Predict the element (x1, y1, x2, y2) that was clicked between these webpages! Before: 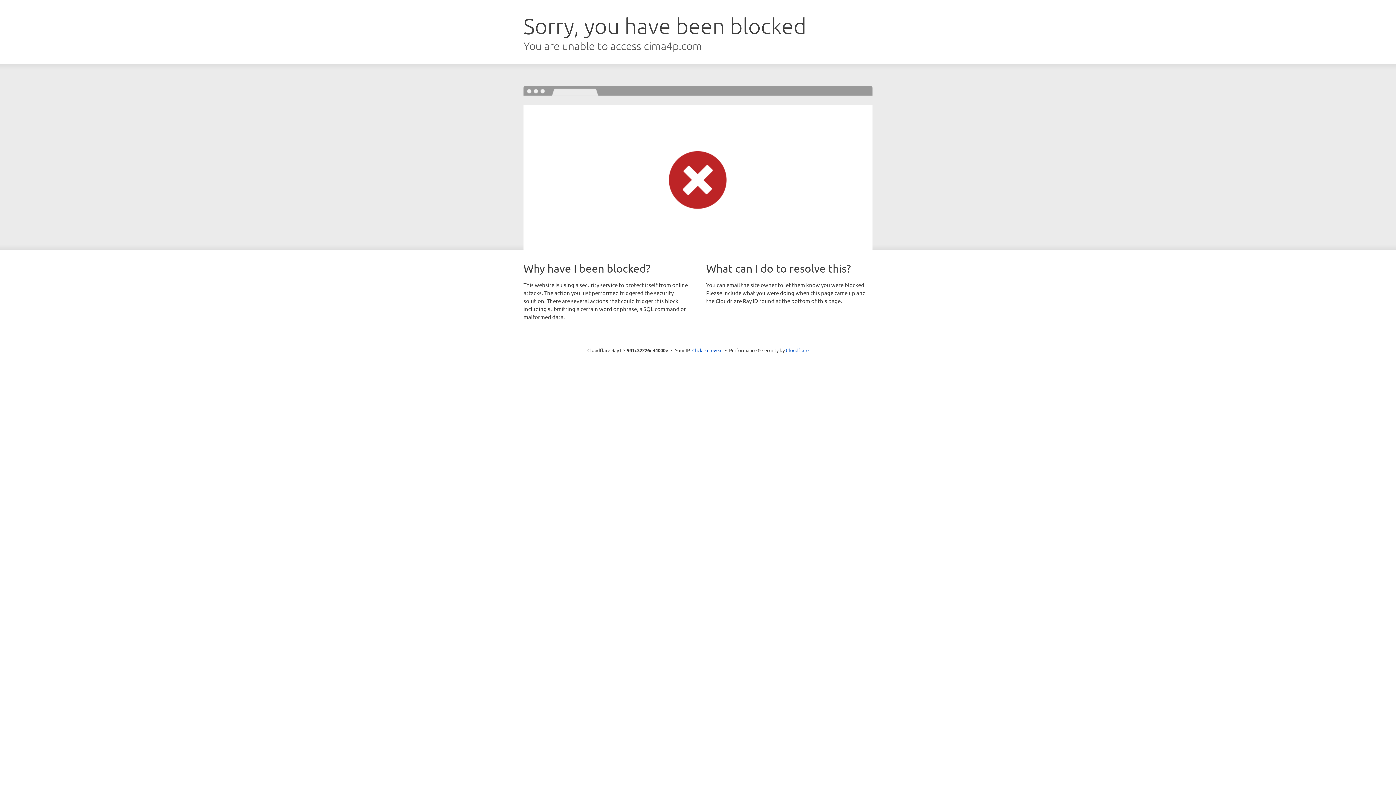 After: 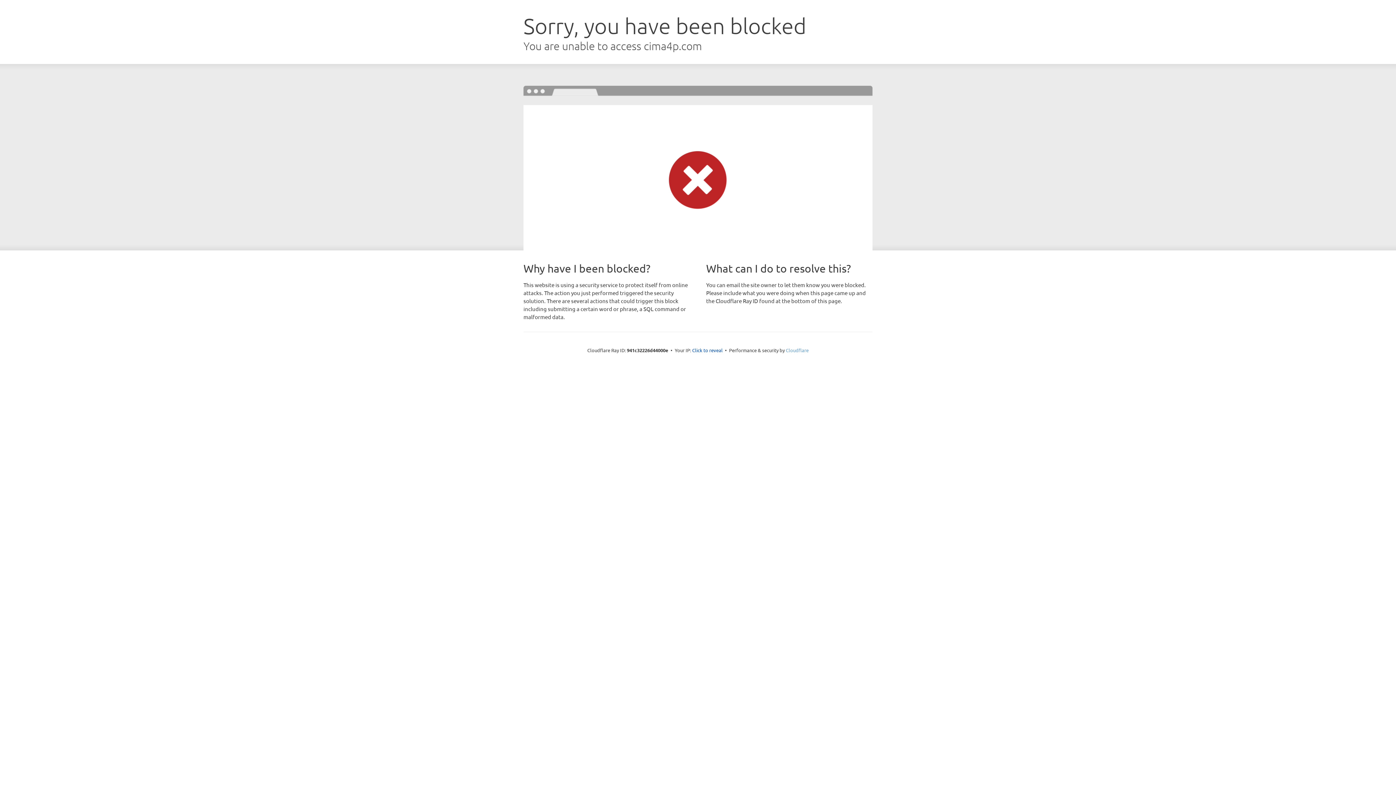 Action: bbox: (786, 347, 808, 353) label: Cloudflare